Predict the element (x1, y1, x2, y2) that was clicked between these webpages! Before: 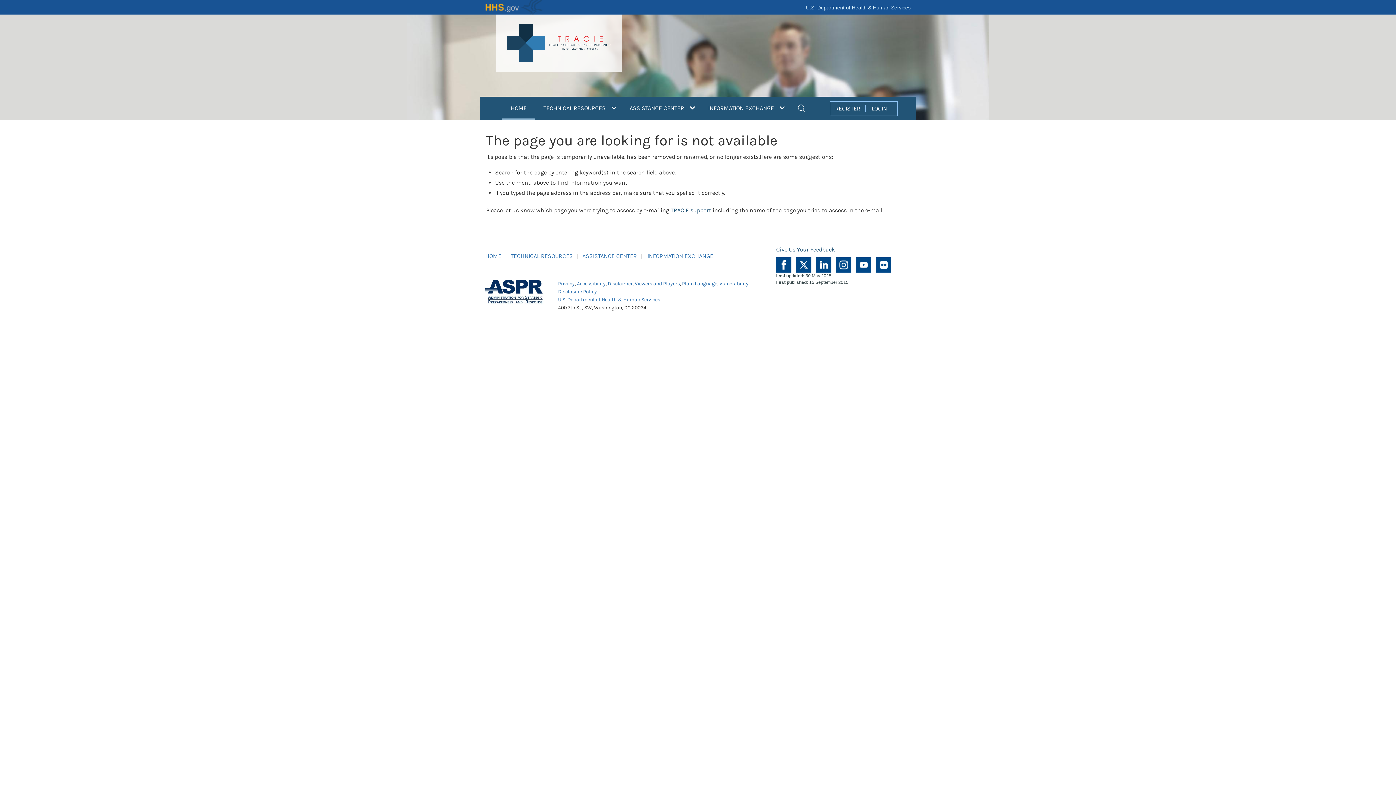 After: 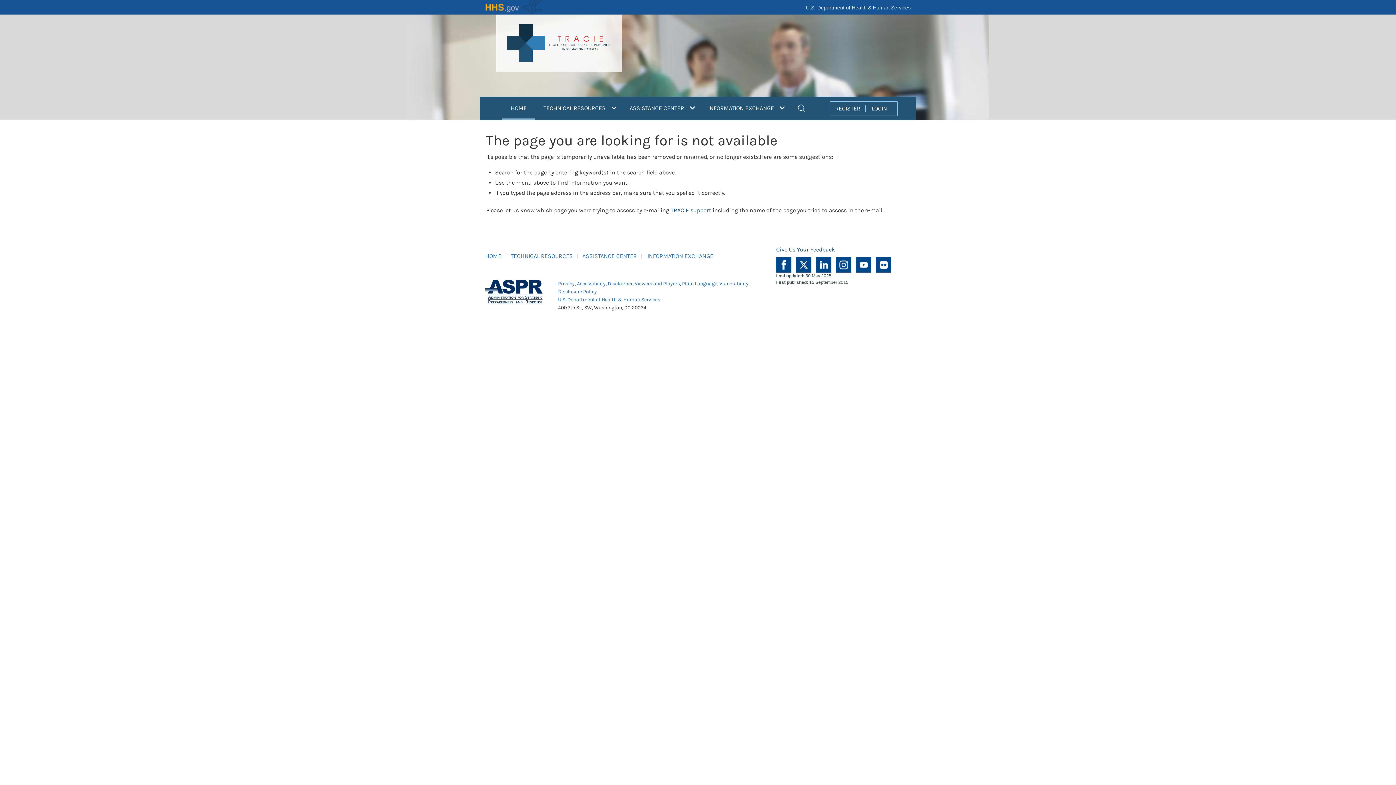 Action: label: Accessibility bbox: (577, 280, 605, 286)